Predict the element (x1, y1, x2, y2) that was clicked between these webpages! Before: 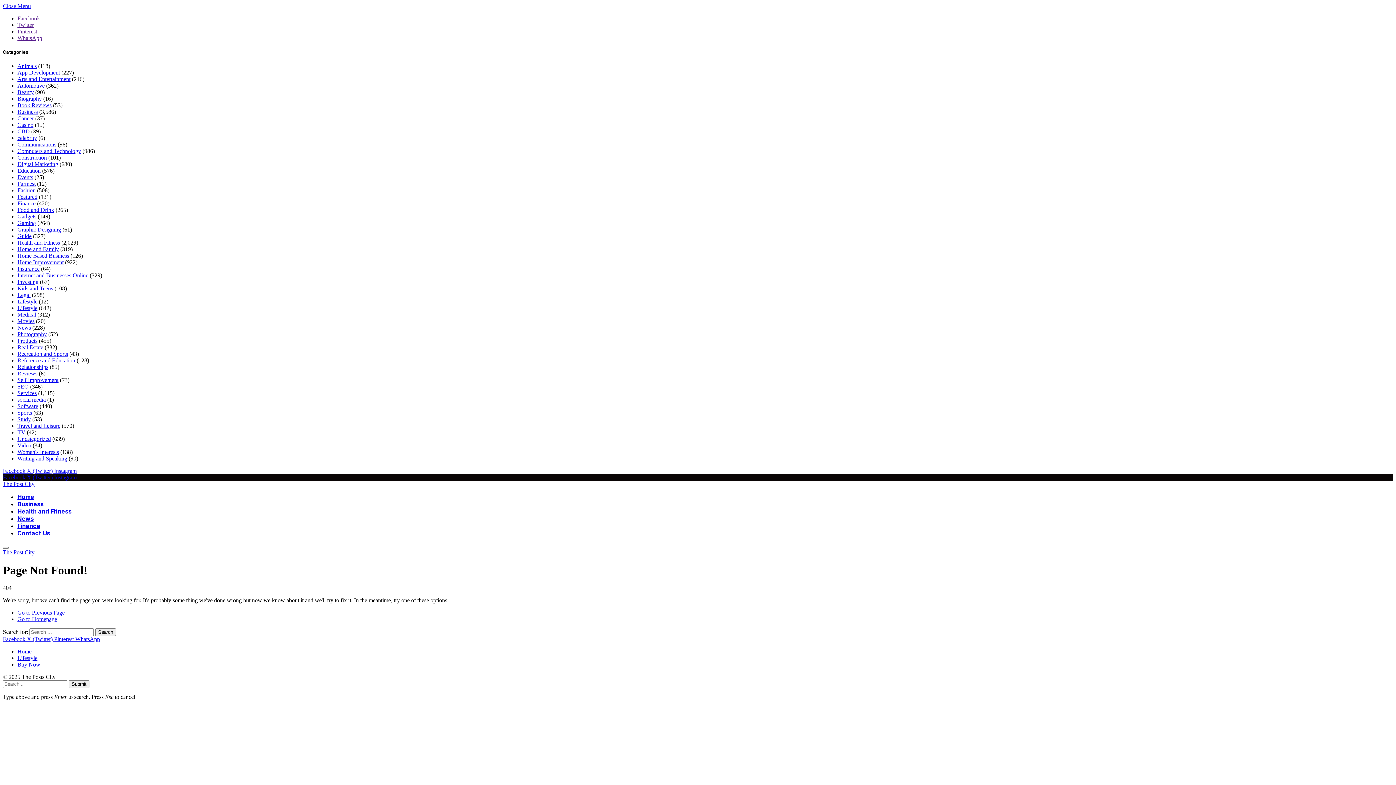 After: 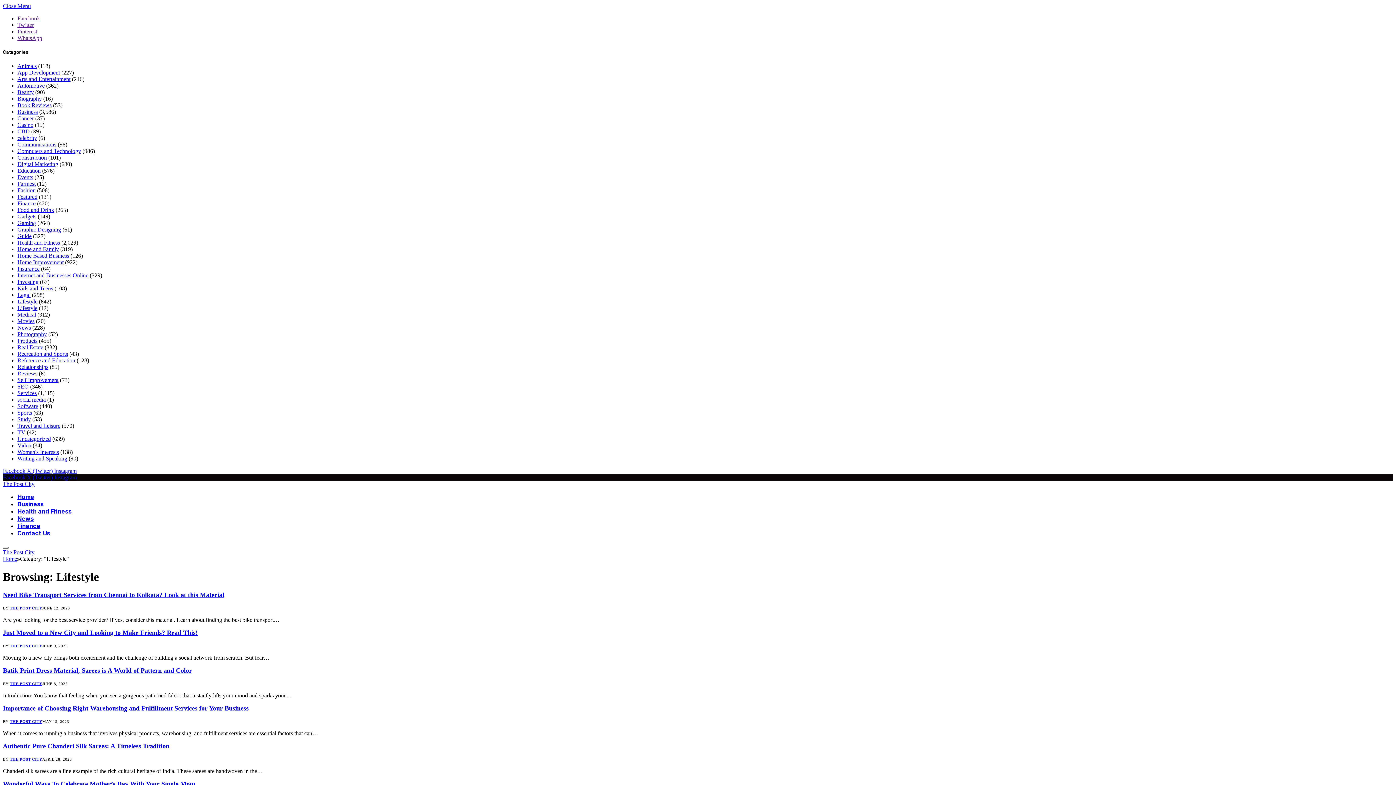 Action: bbox: (17, 305, 37, 311) label: Lifestyle